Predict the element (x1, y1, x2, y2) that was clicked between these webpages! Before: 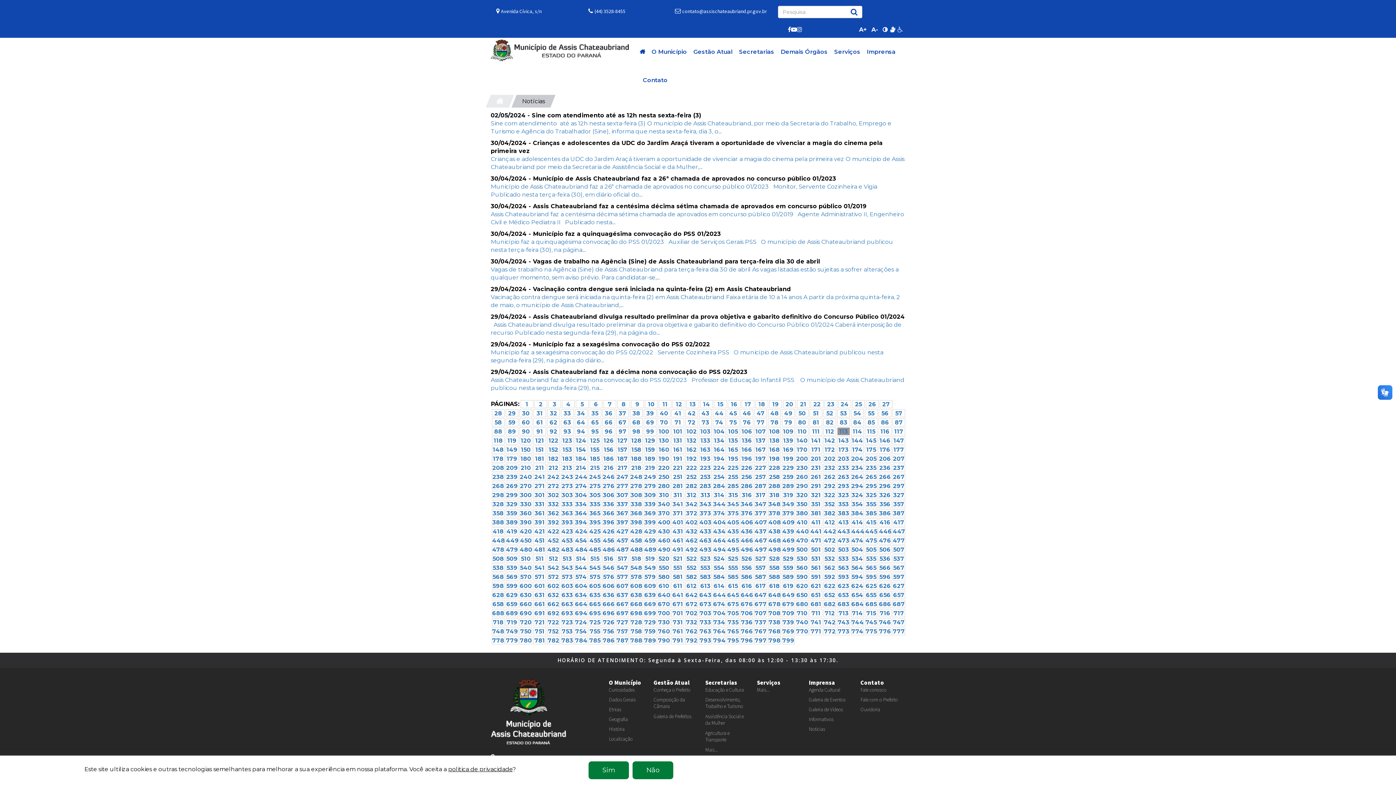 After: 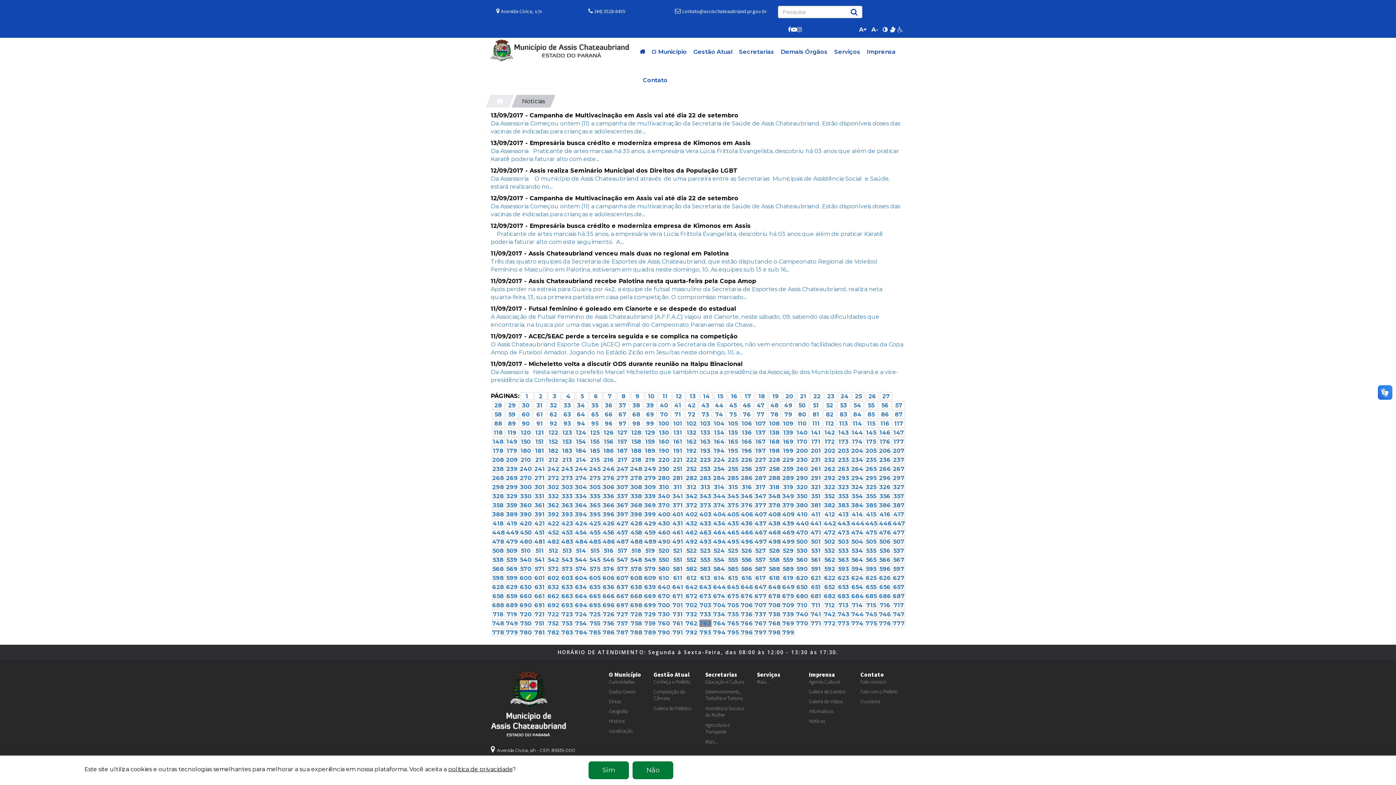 Action: label: 763 bbox: (699, 628, 711, 636)